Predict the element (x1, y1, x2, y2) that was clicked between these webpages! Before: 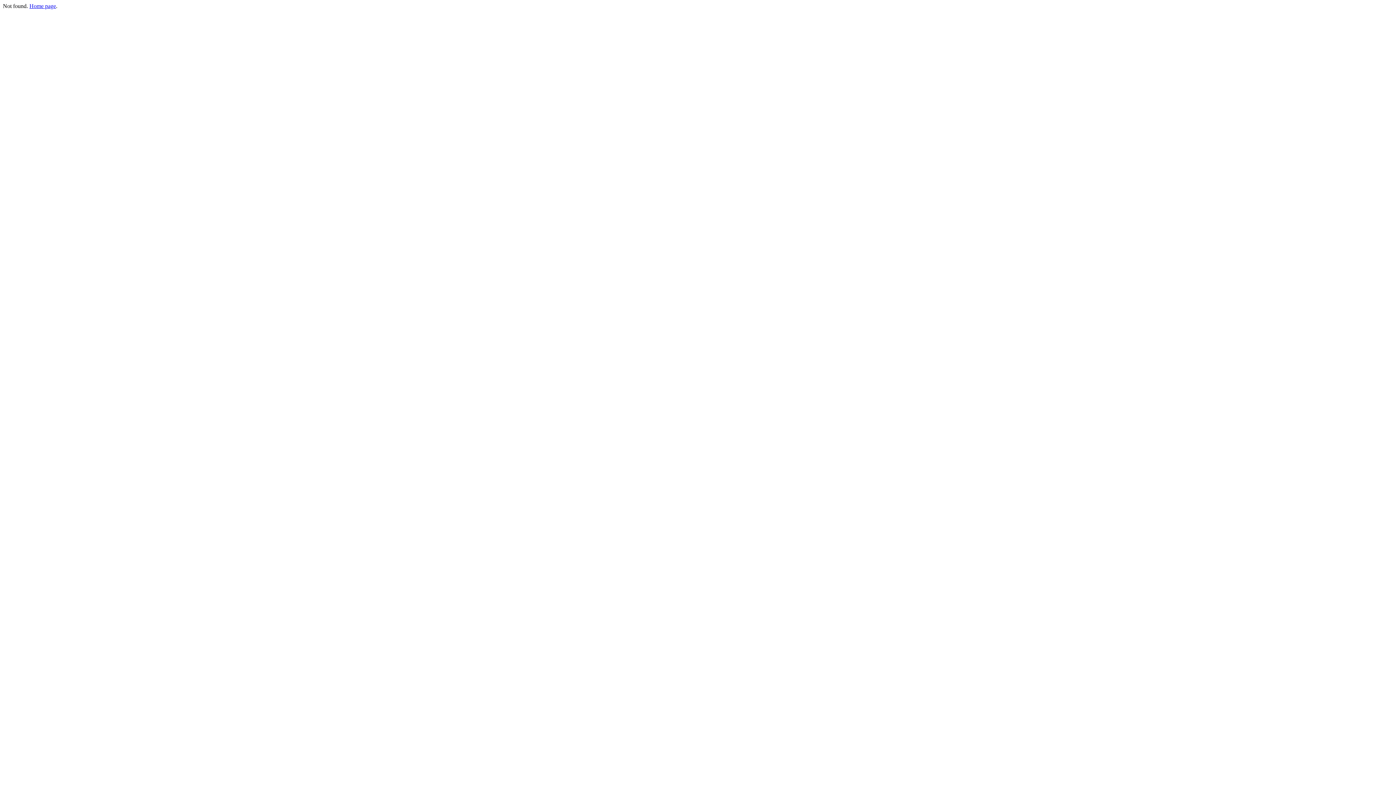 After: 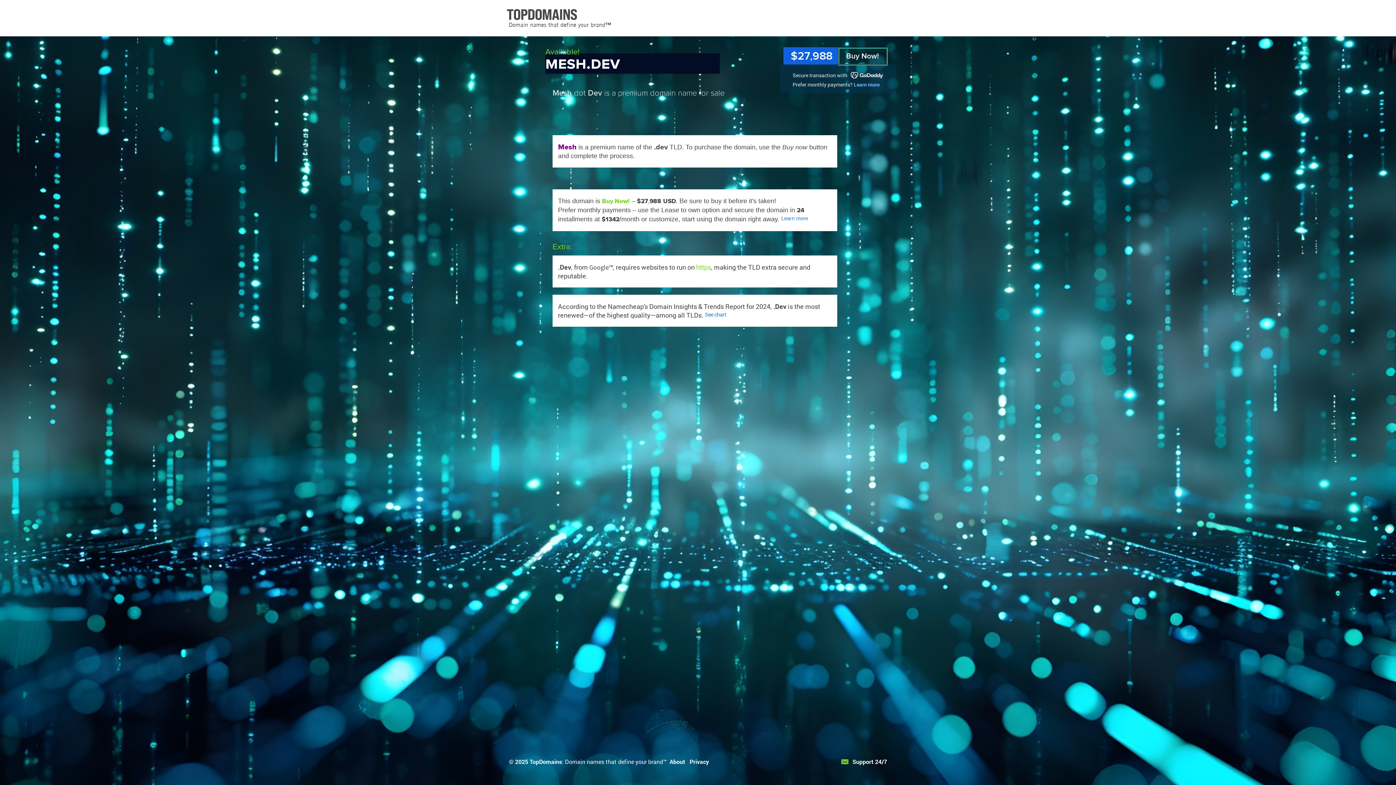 Action: bbox: (29, 2, 56, 9) label: Home page